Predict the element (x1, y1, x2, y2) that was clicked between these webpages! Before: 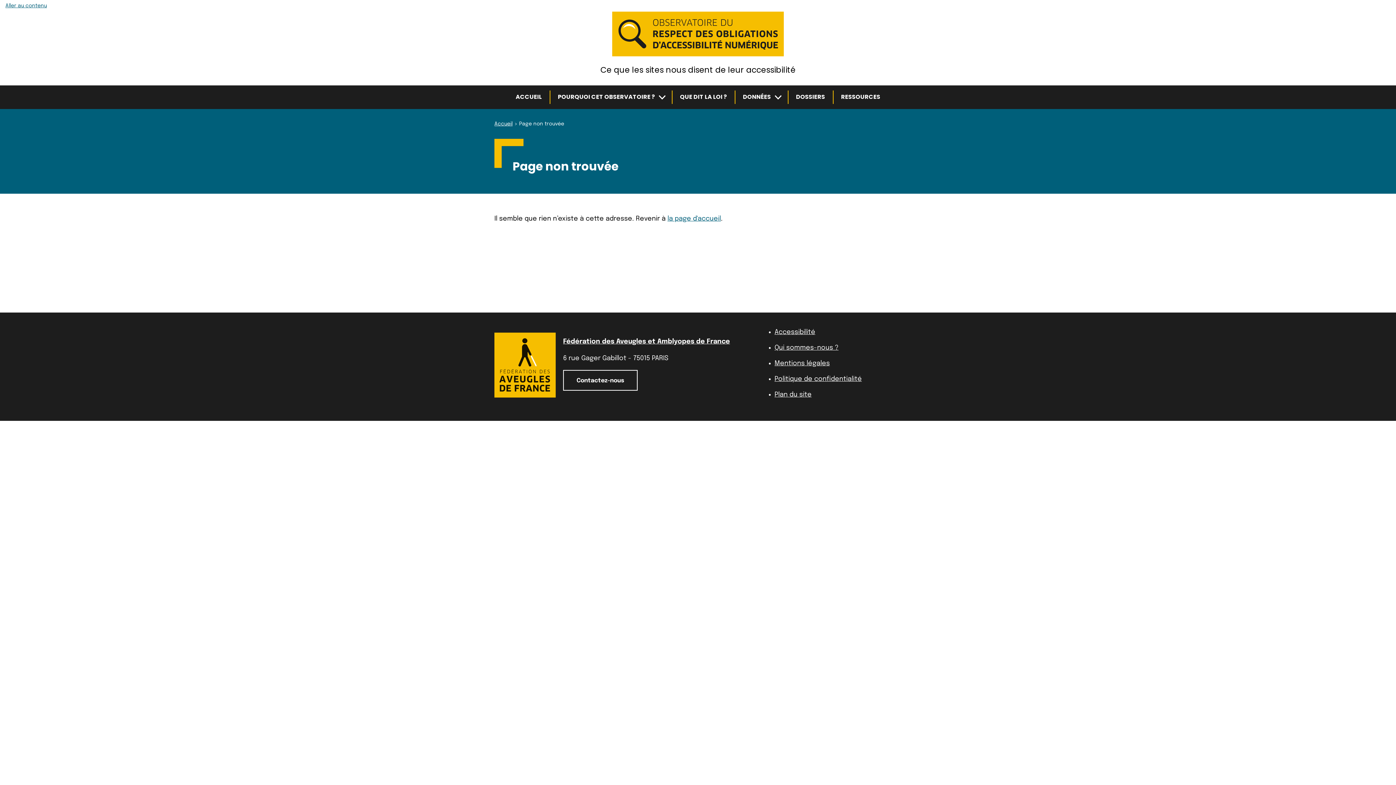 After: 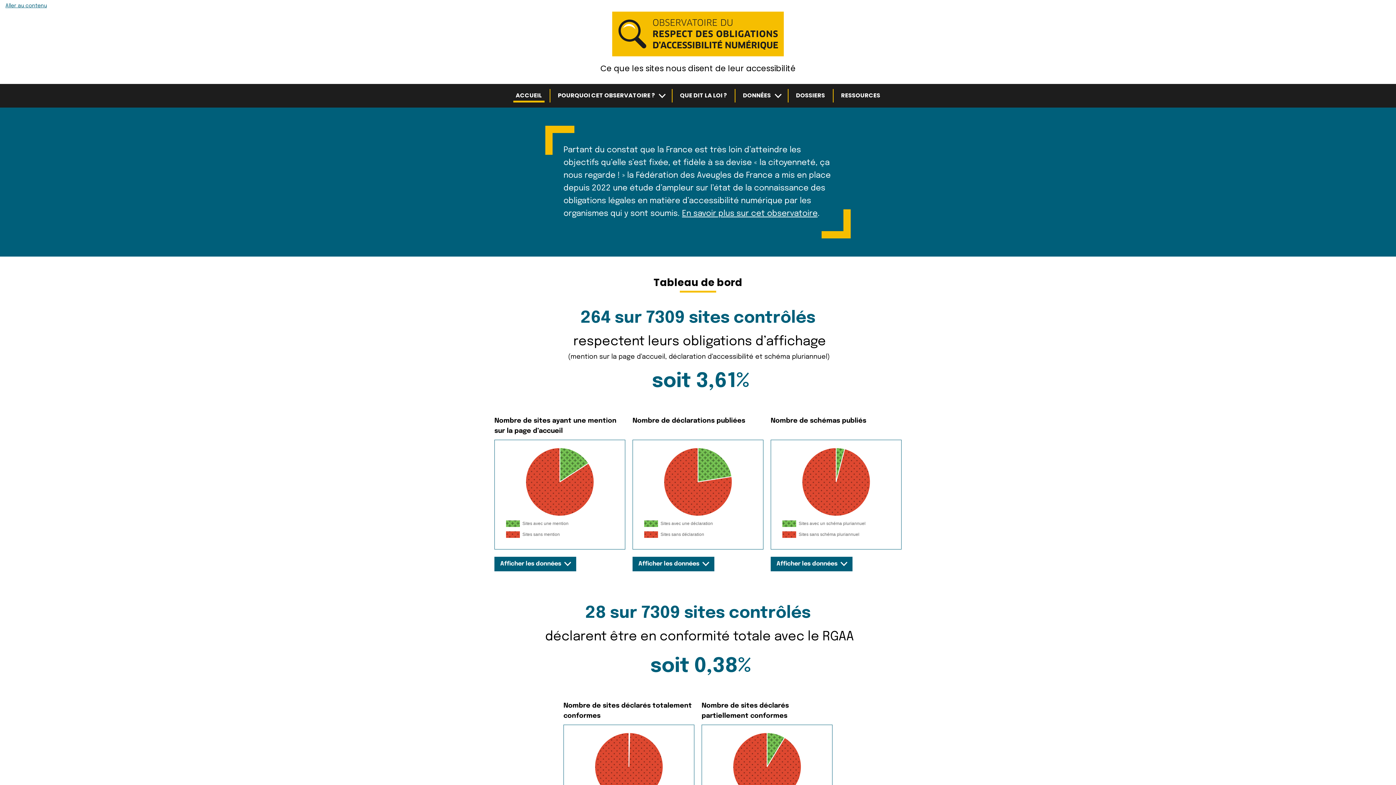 Action: label: ACCUEIL bbox: (513, 90, 544, 104)